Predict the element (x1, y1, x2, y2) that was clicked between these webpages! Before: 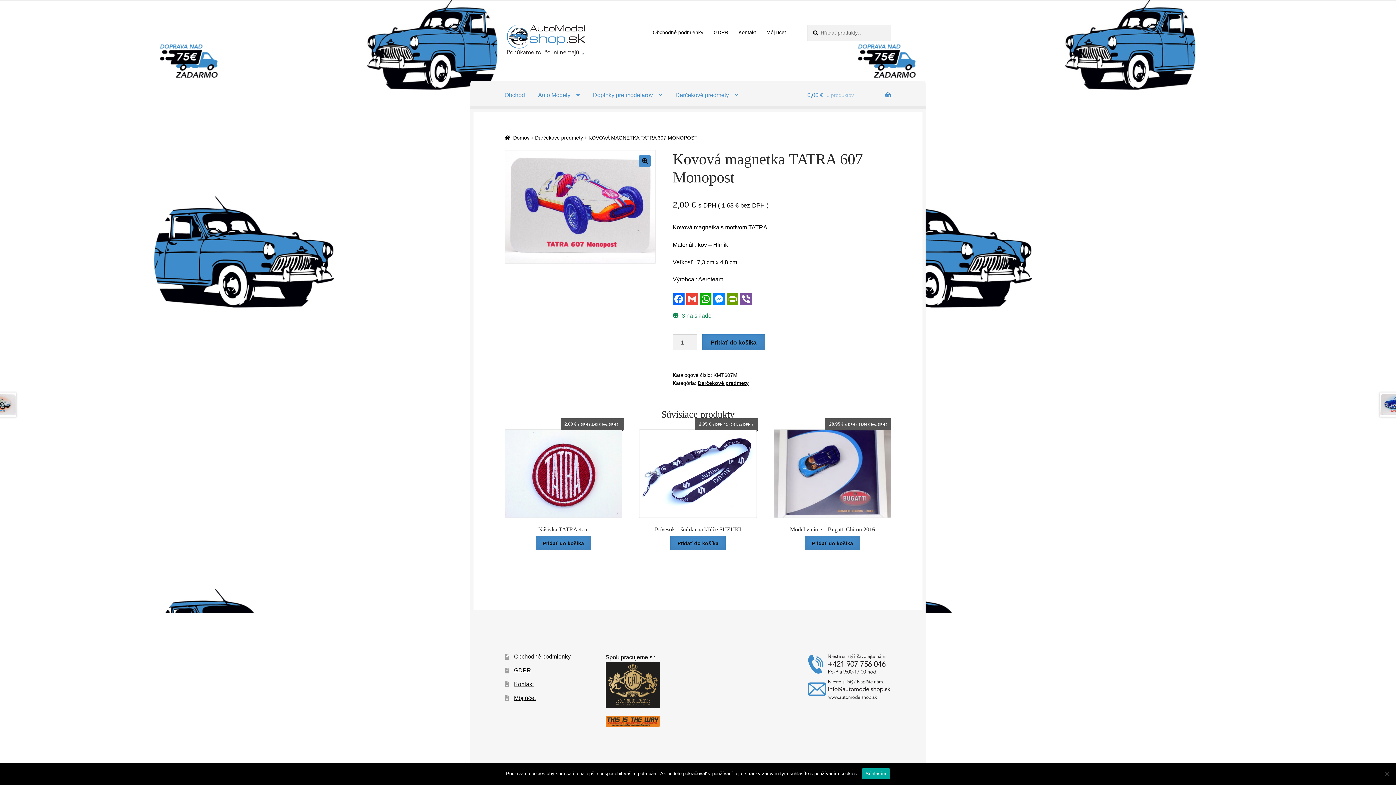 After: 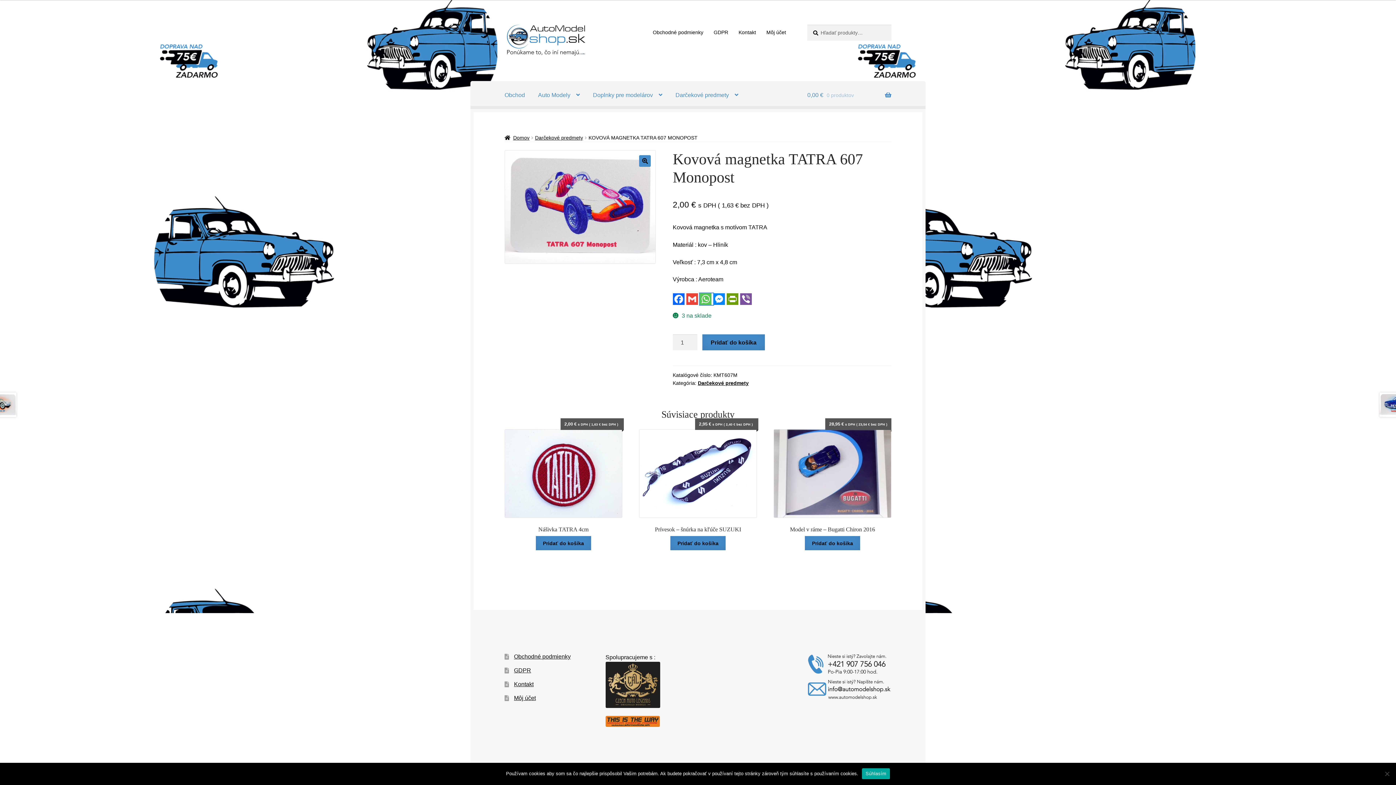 Action: bbox: (699, 293, 713, 305) label: WhatsApp